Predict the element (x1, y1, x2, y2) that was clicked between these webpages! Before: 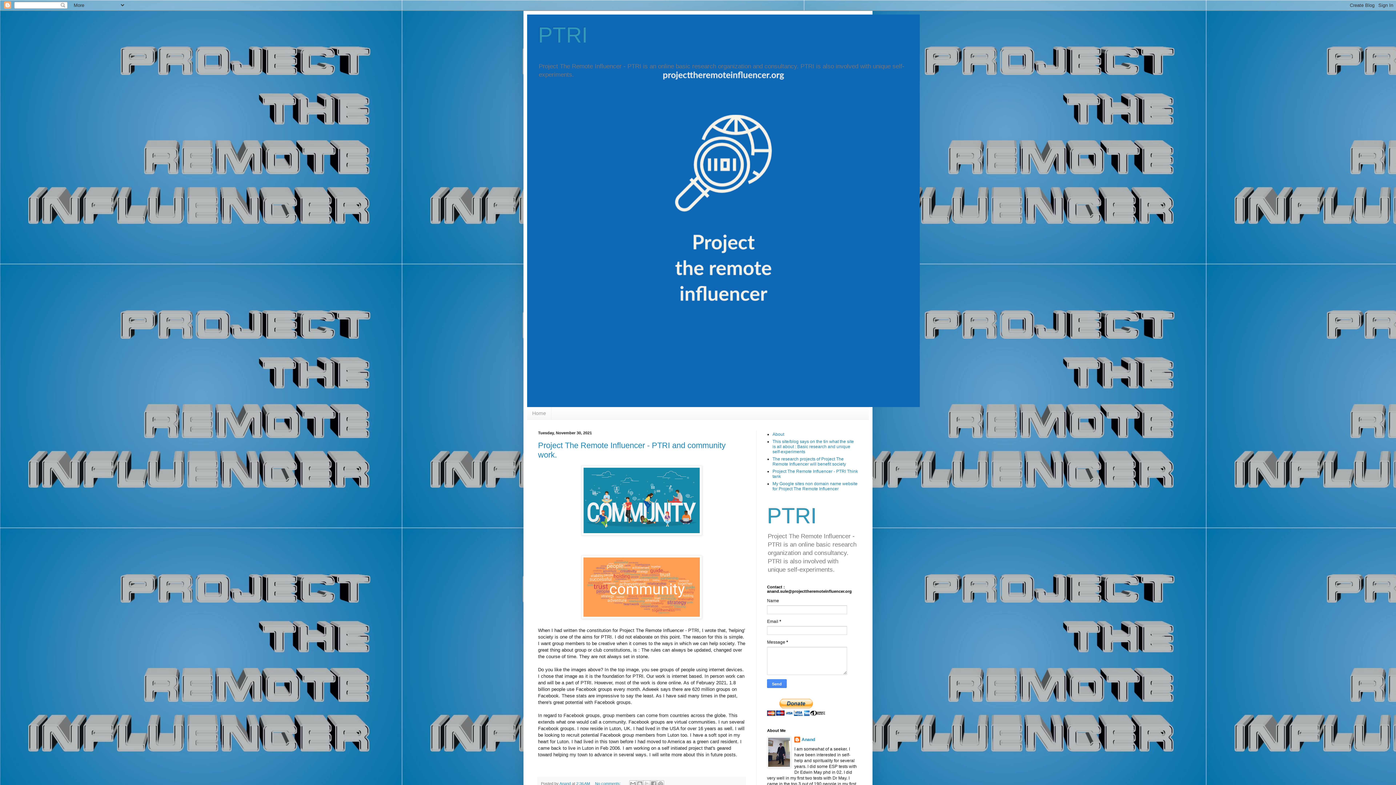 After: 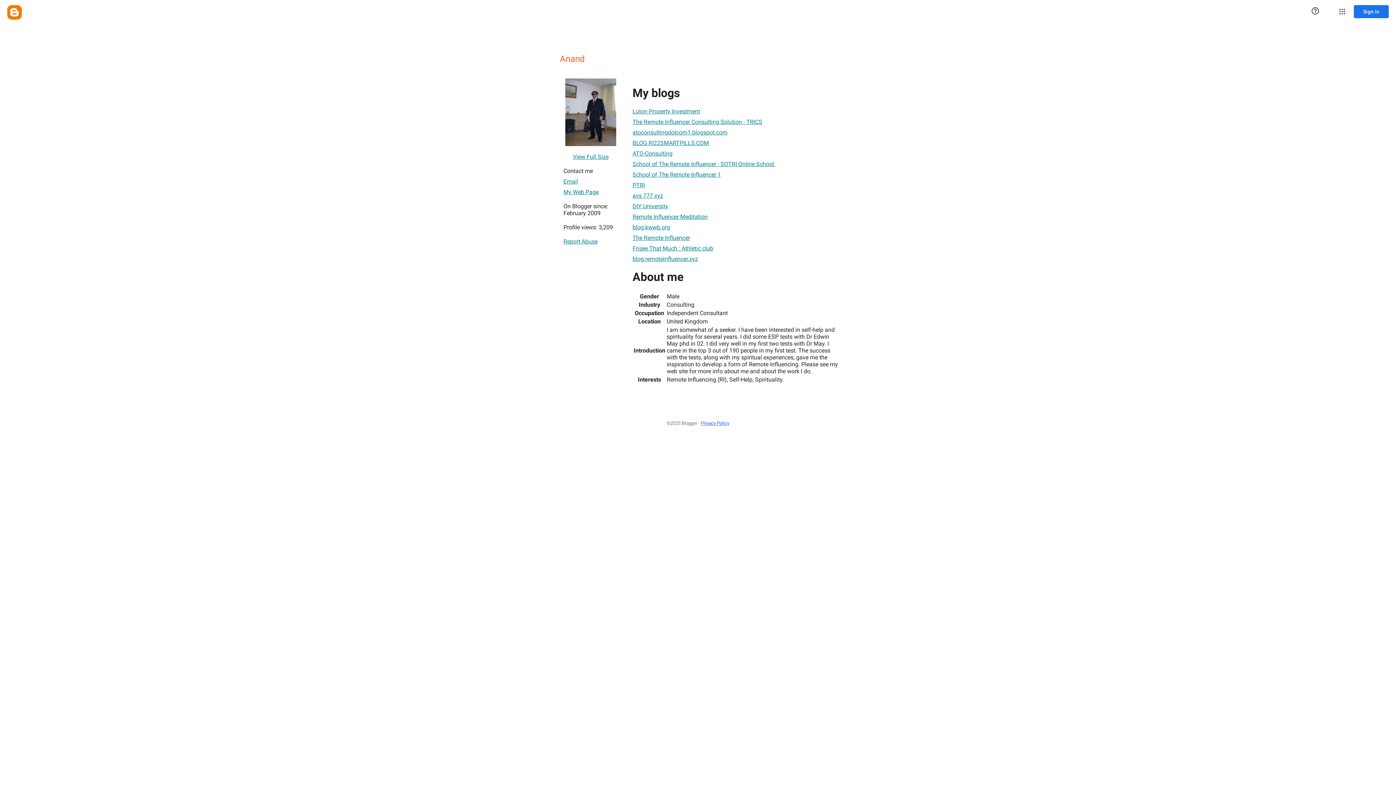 Action: bbox: (794, 737, 815, 744) label: Anand